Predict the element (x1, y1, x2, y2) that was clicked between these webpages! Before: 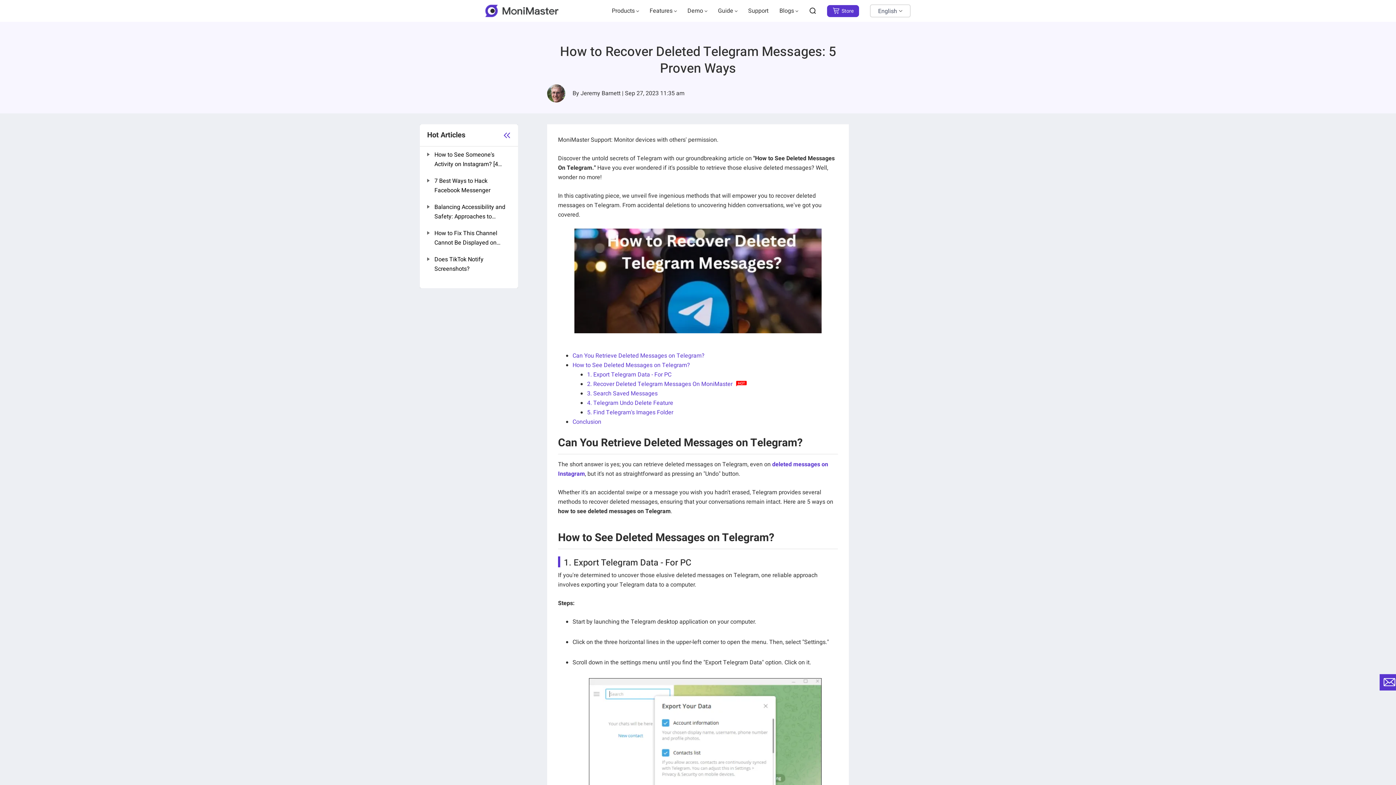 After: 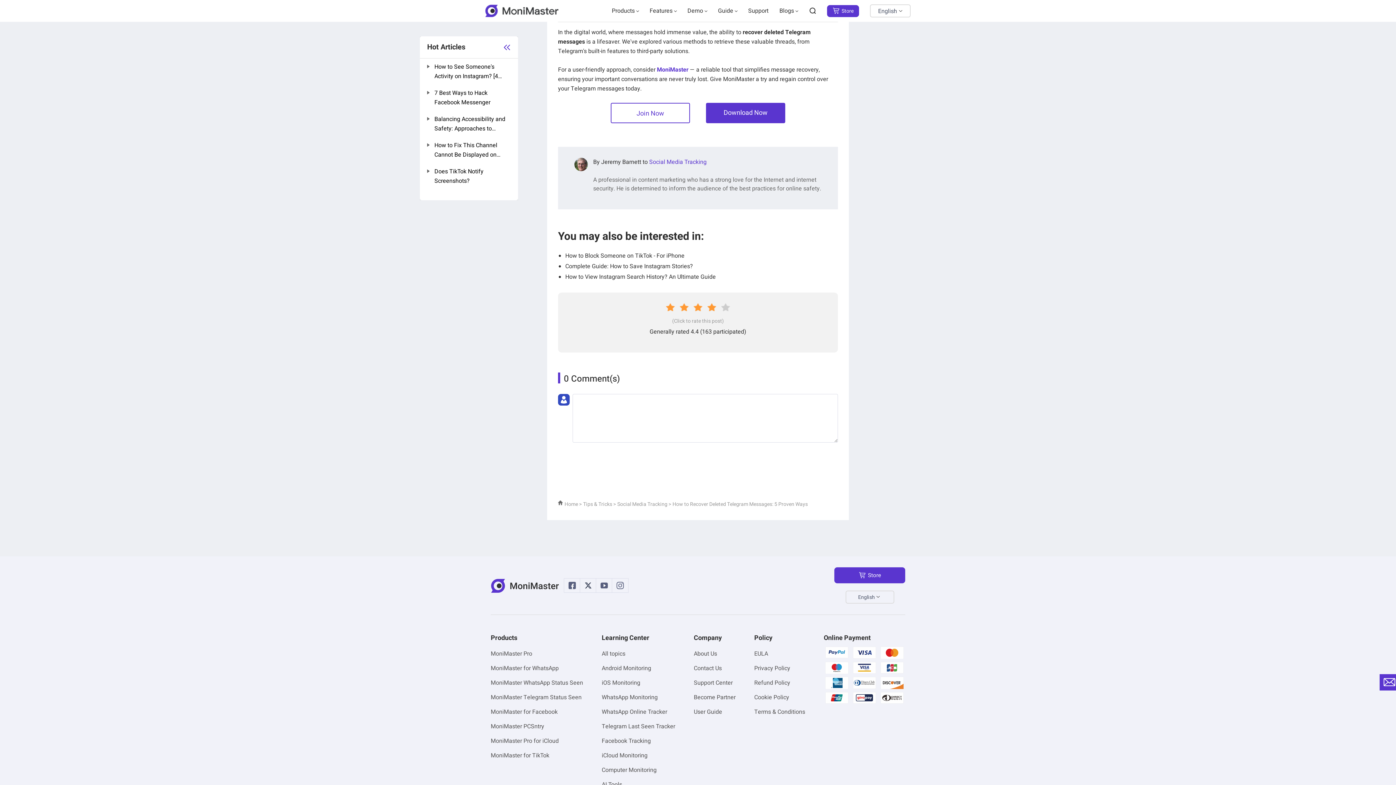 Action: label: Conclusion bbox: (572, 417, 601, 426)